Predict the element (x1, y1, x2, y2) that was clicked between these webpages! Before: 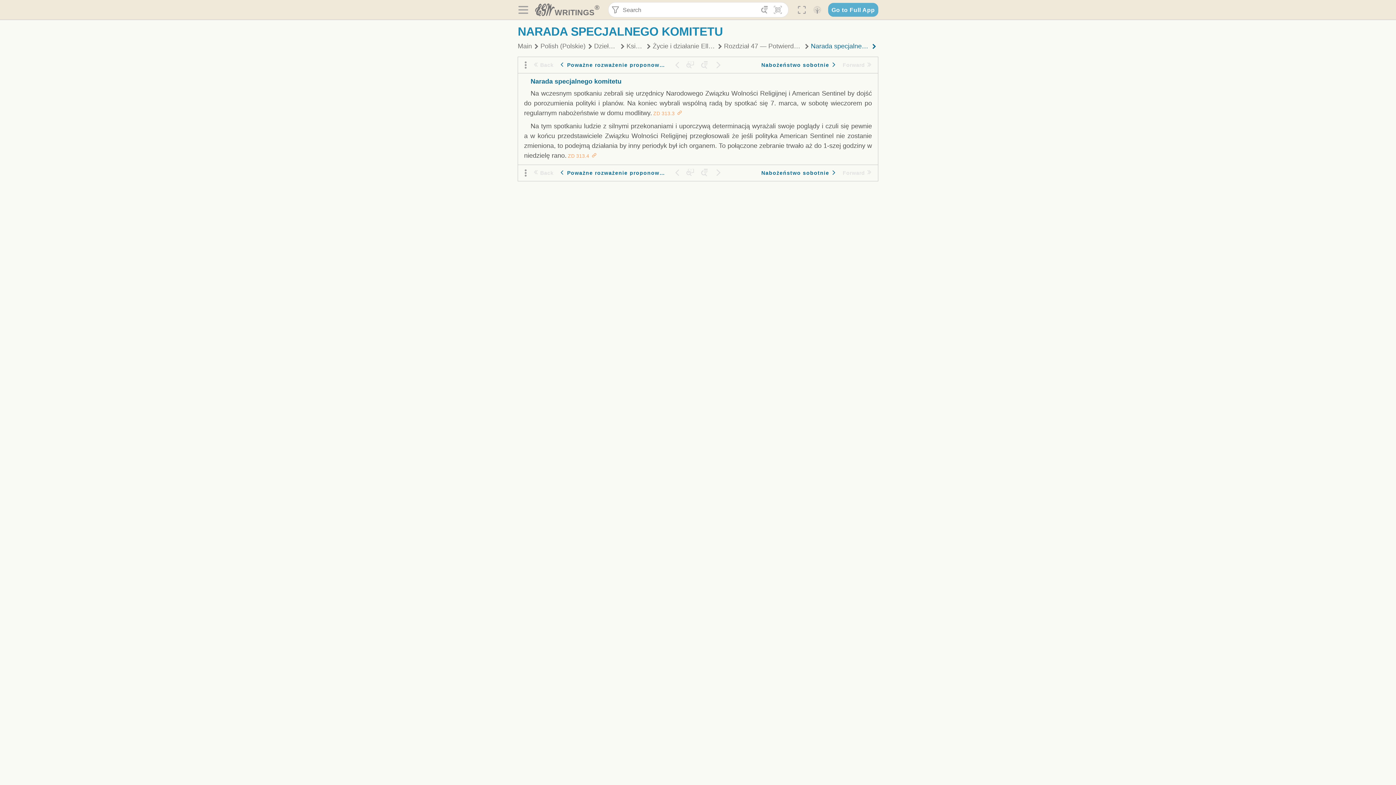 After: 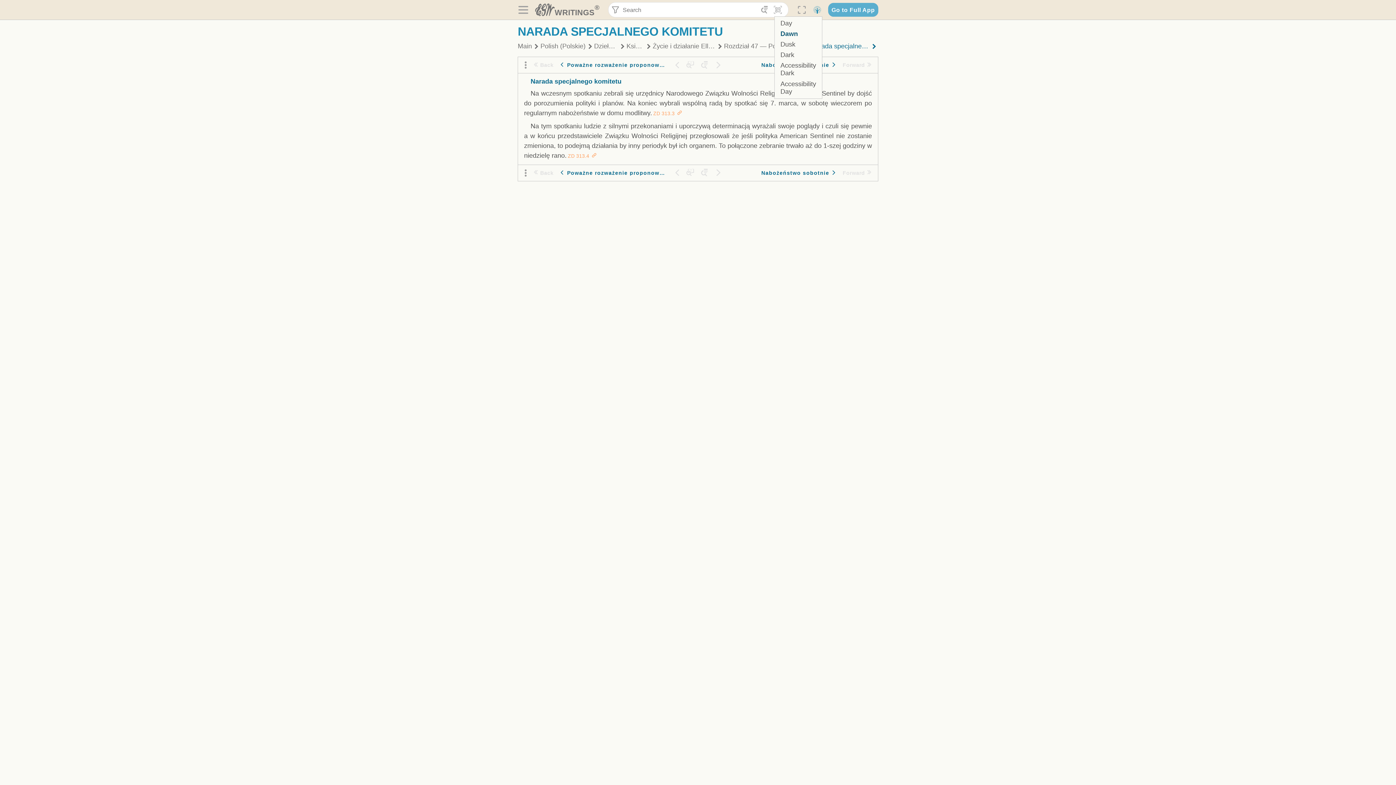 Action: label:  bbox: (812, 3, 822, 16)